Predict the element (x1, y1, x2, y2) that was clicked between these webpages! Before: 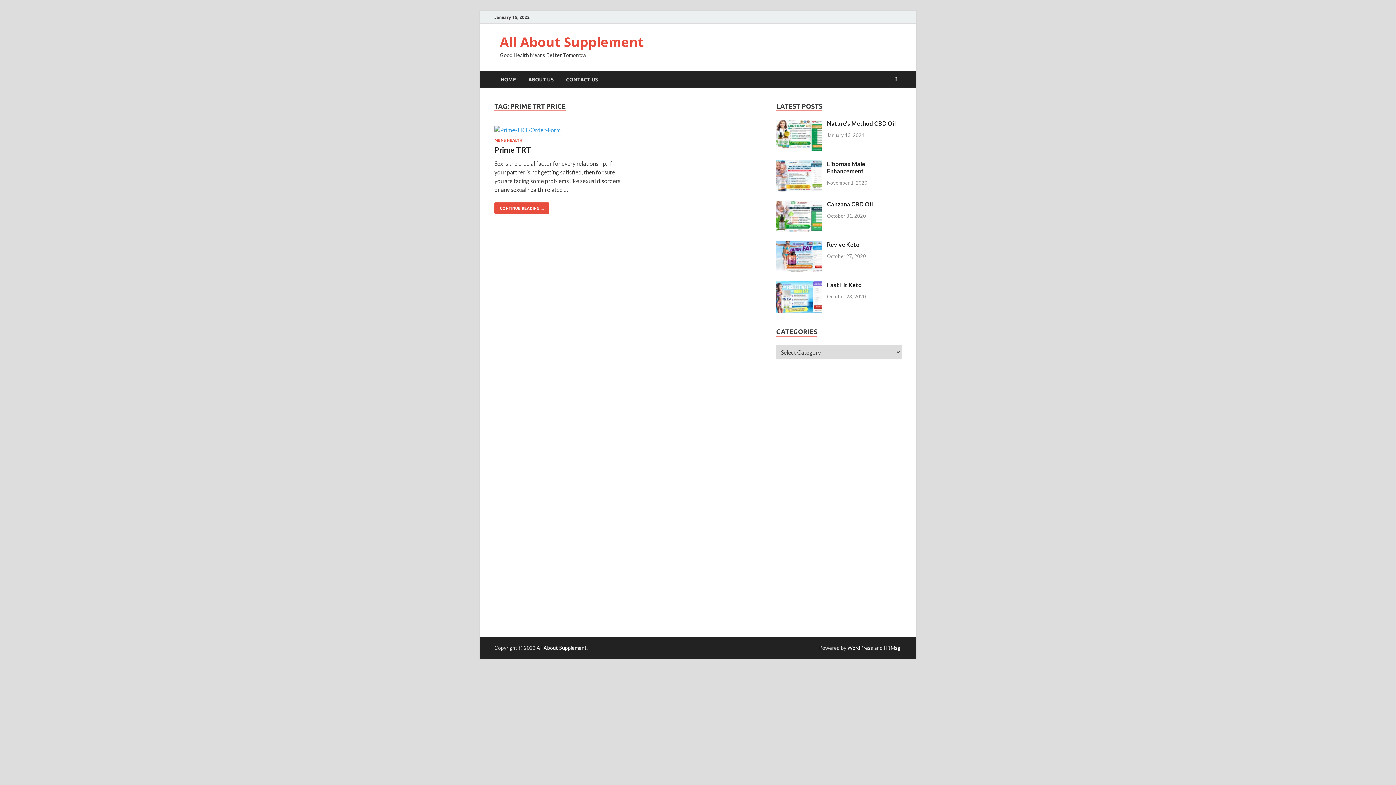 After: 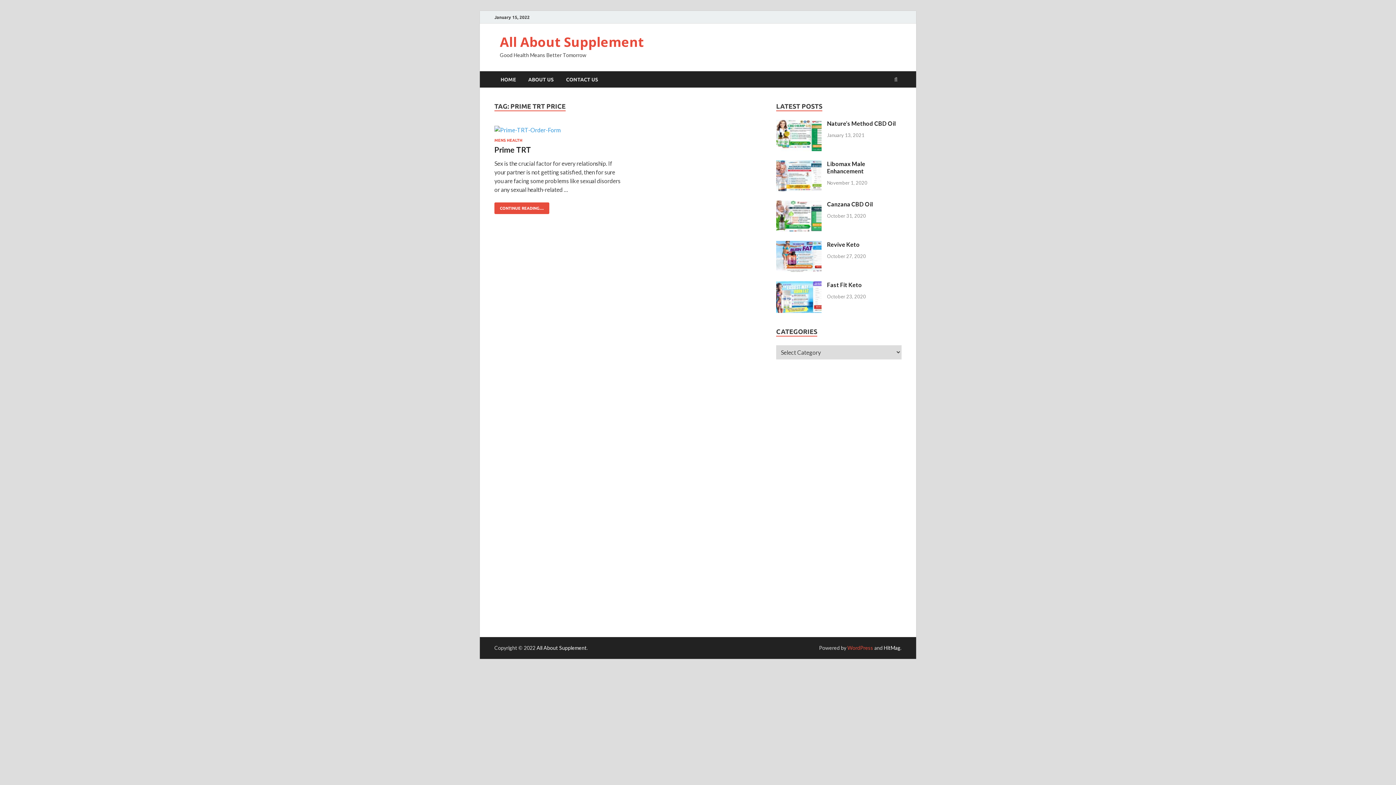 Action: bbox: (847, 644, 873, 651) label: WordPress